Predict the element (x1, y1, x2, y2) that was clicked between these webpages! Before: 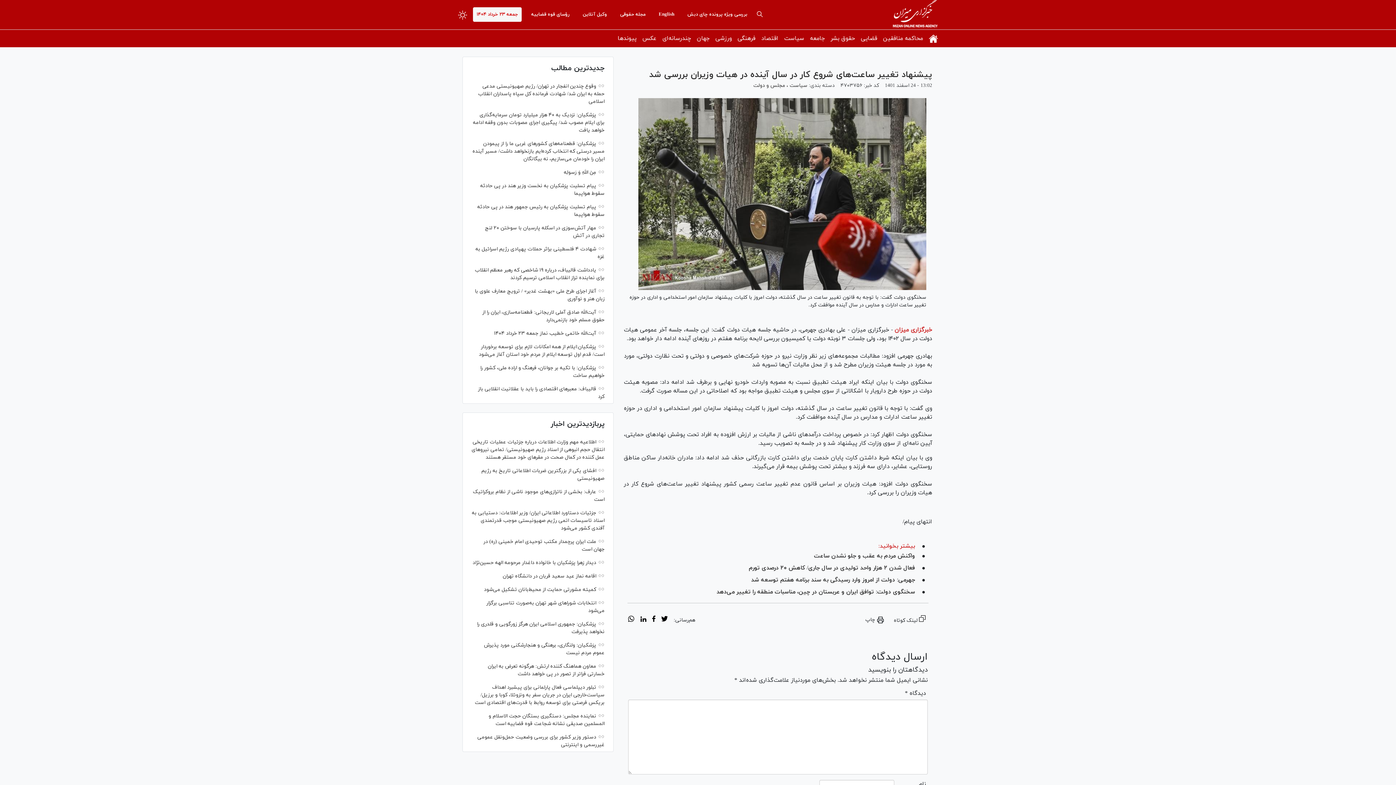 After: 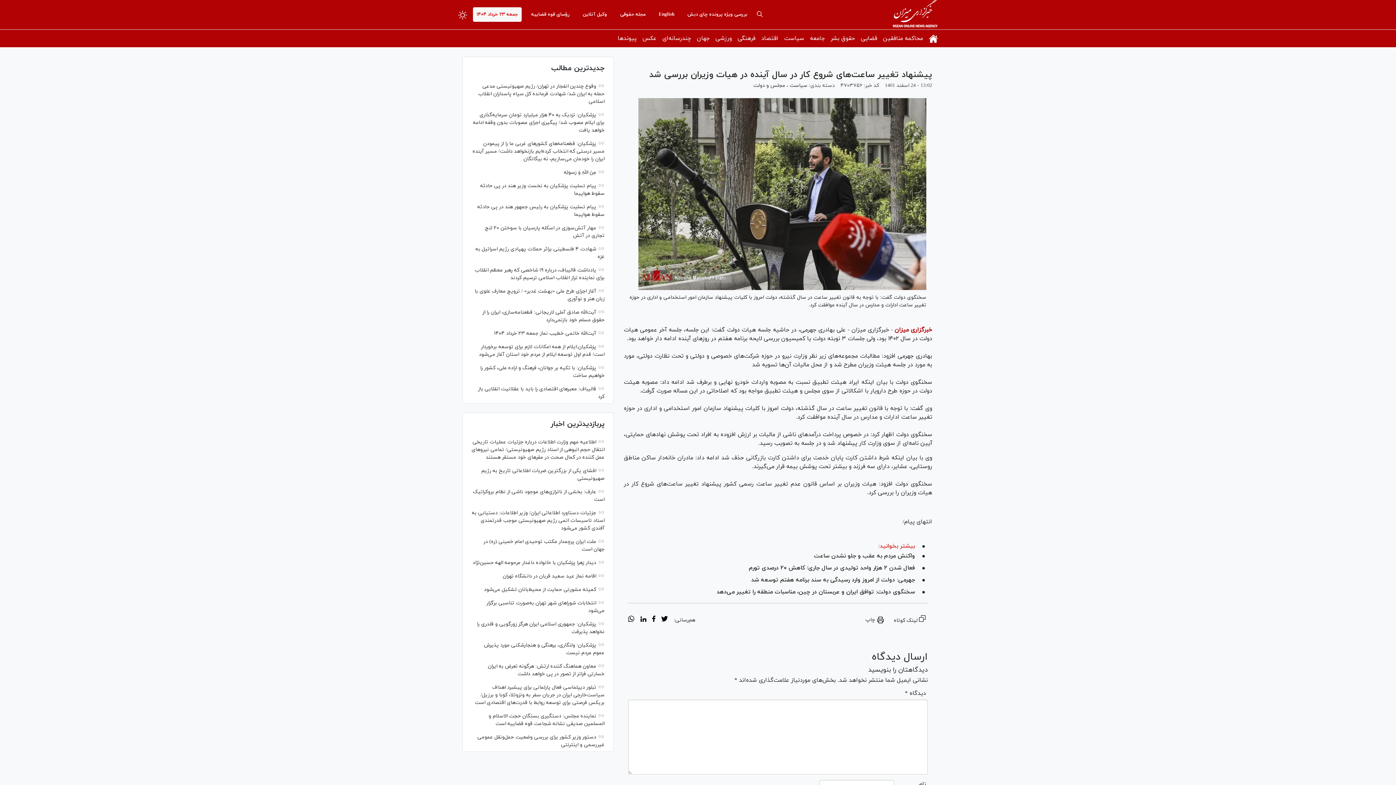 Action: label: خبرگزاری میزان bbox: (894, 326, 932, 334)